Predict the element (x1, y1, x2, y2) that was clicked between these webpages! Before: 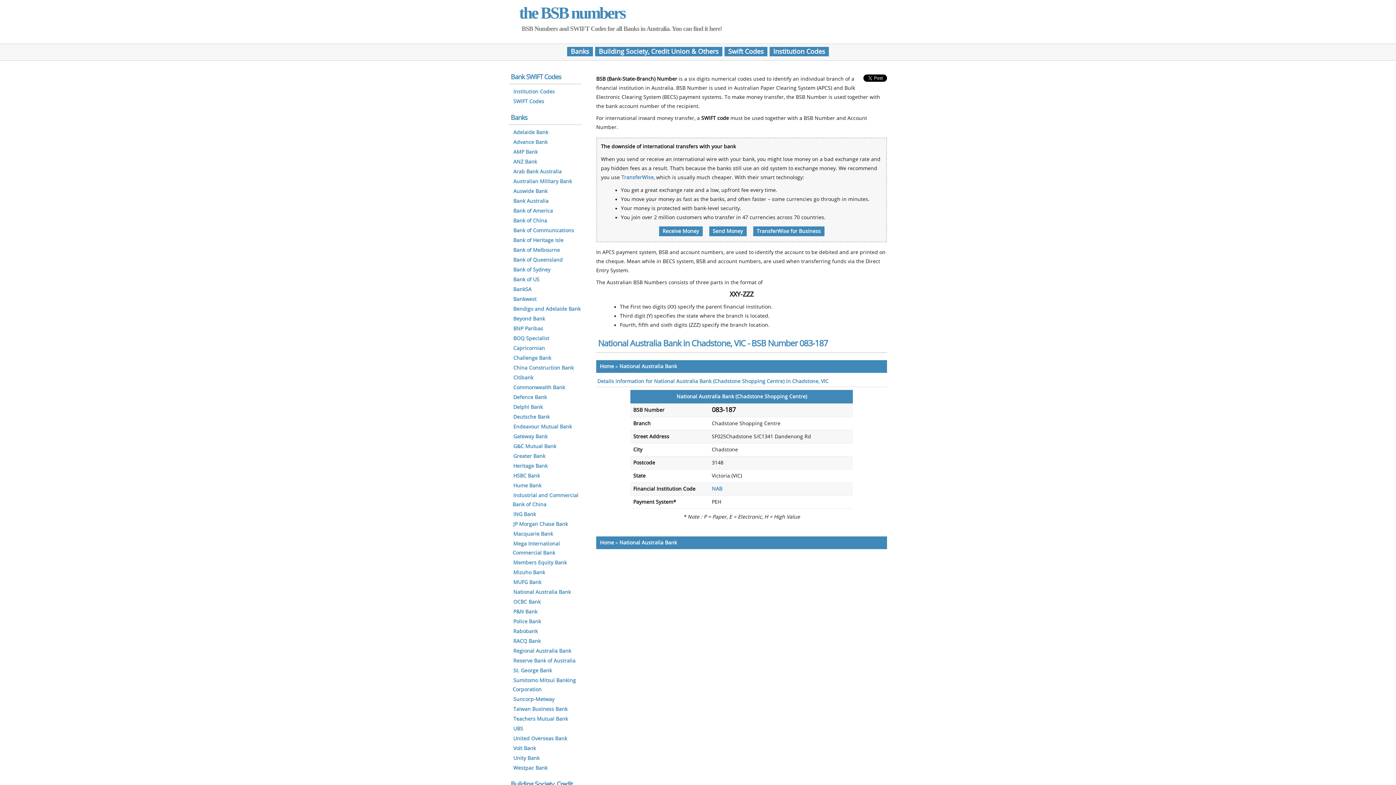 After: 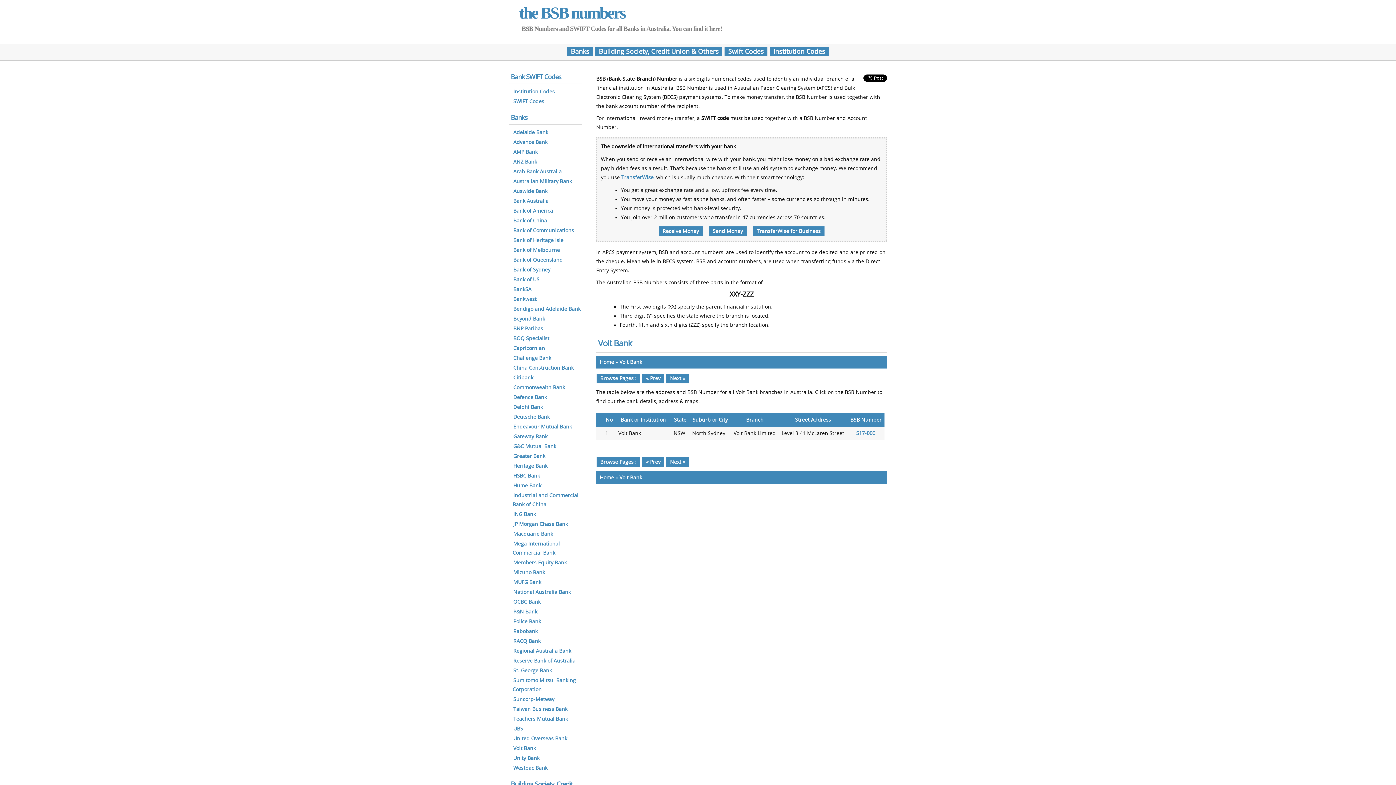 Action: bbox: (512, 745, 536, 752) label: Volt Bank